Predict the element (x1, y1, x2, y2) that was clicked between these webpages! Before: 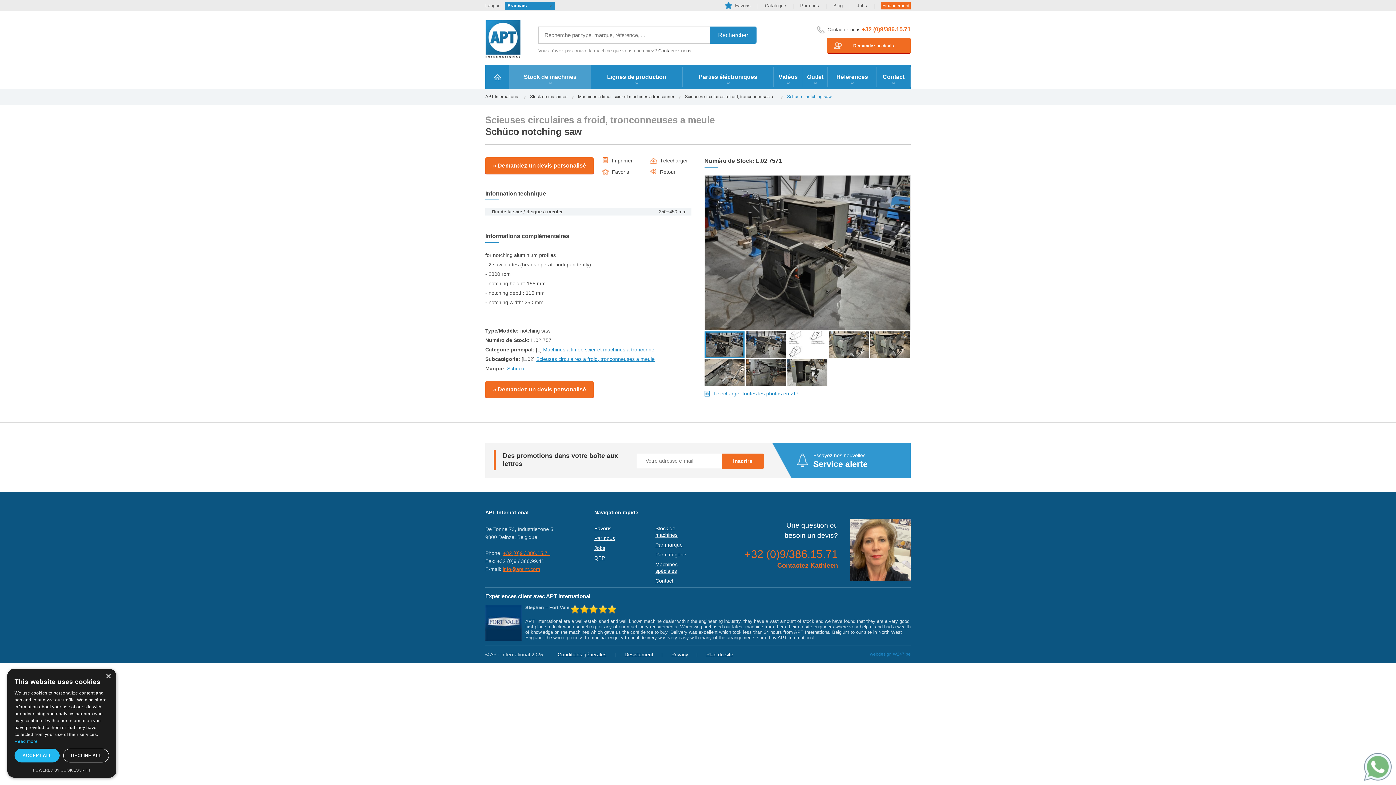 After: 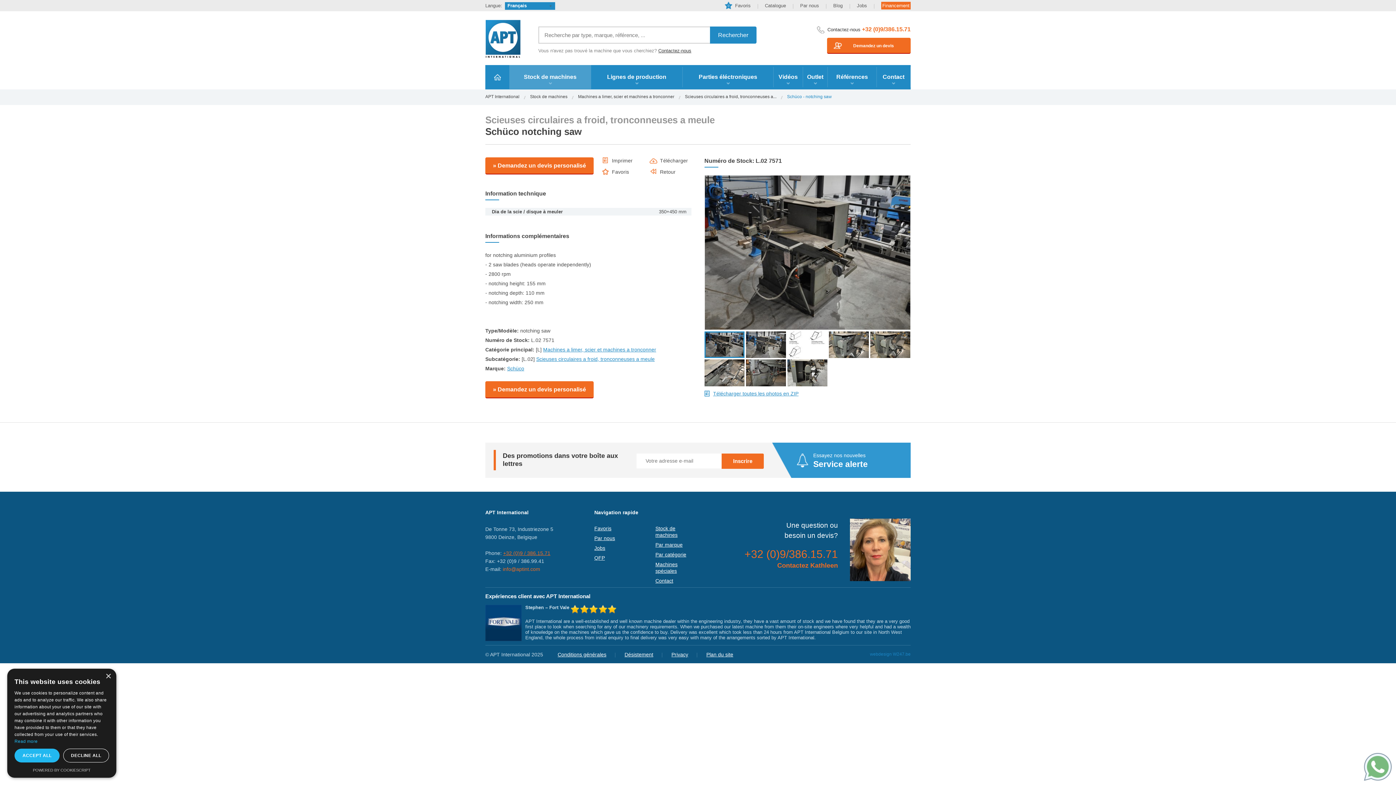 Action: bbox: (502, 566, 540, 572) label: info@aptint.com